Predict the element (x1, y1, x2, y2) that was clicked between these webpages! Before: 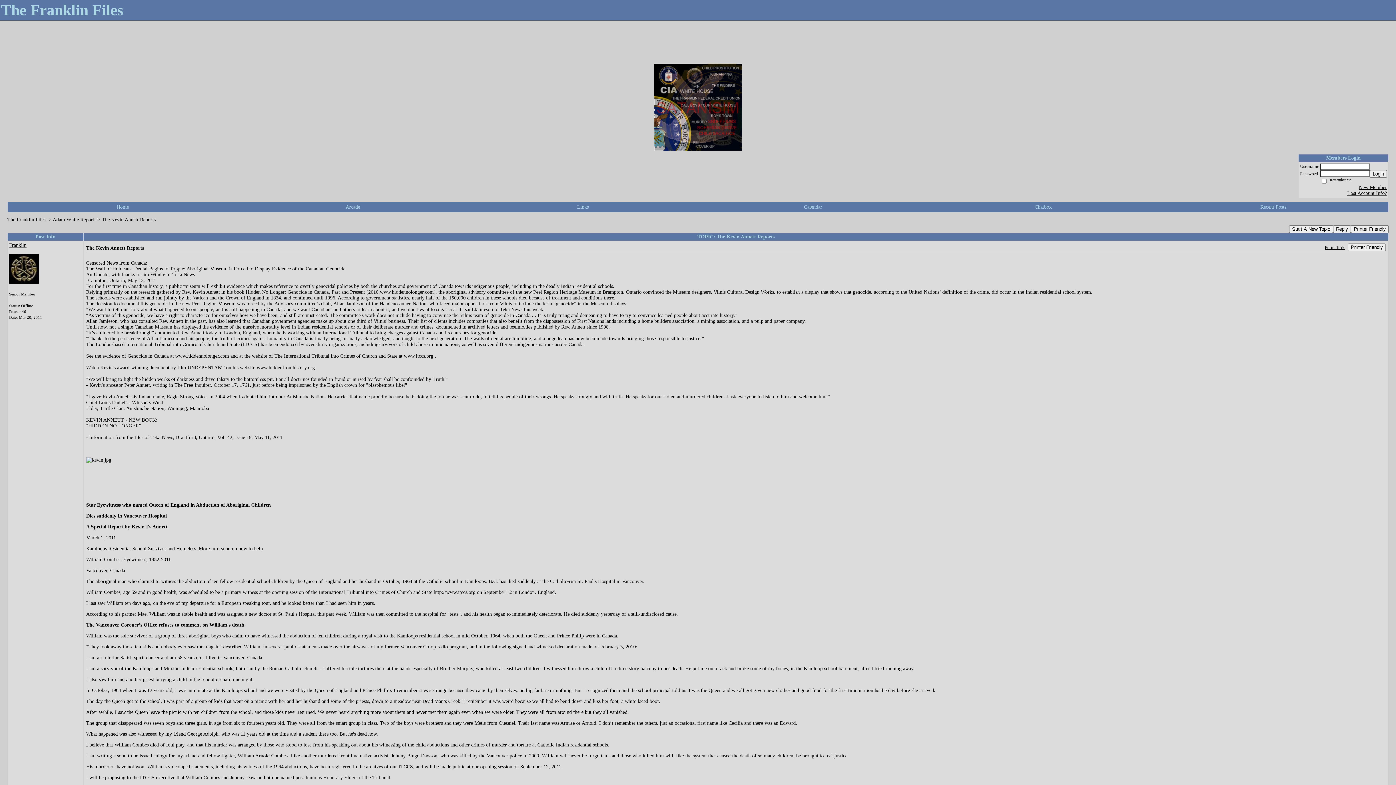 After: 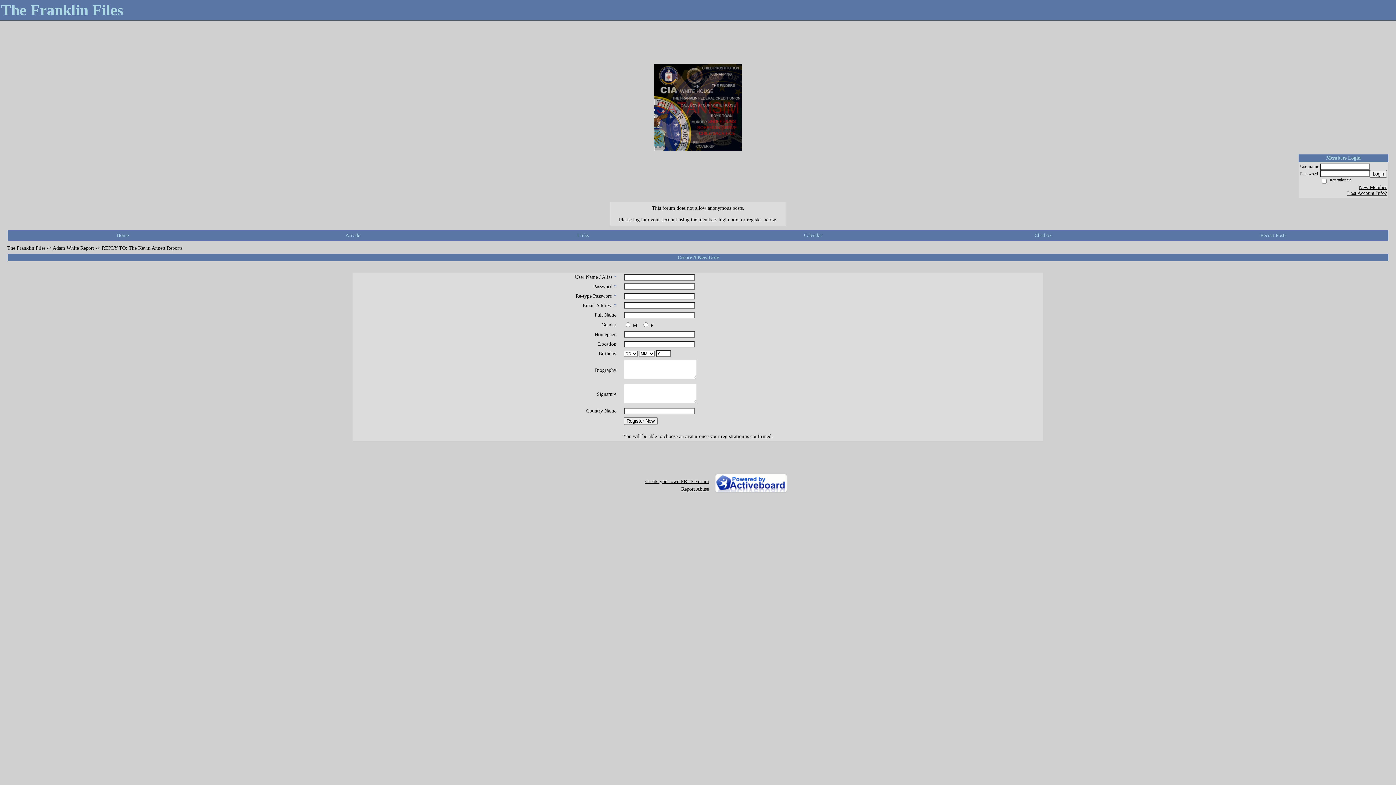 Action: label: Reply bbox: (1333, 225, 1351, 233)